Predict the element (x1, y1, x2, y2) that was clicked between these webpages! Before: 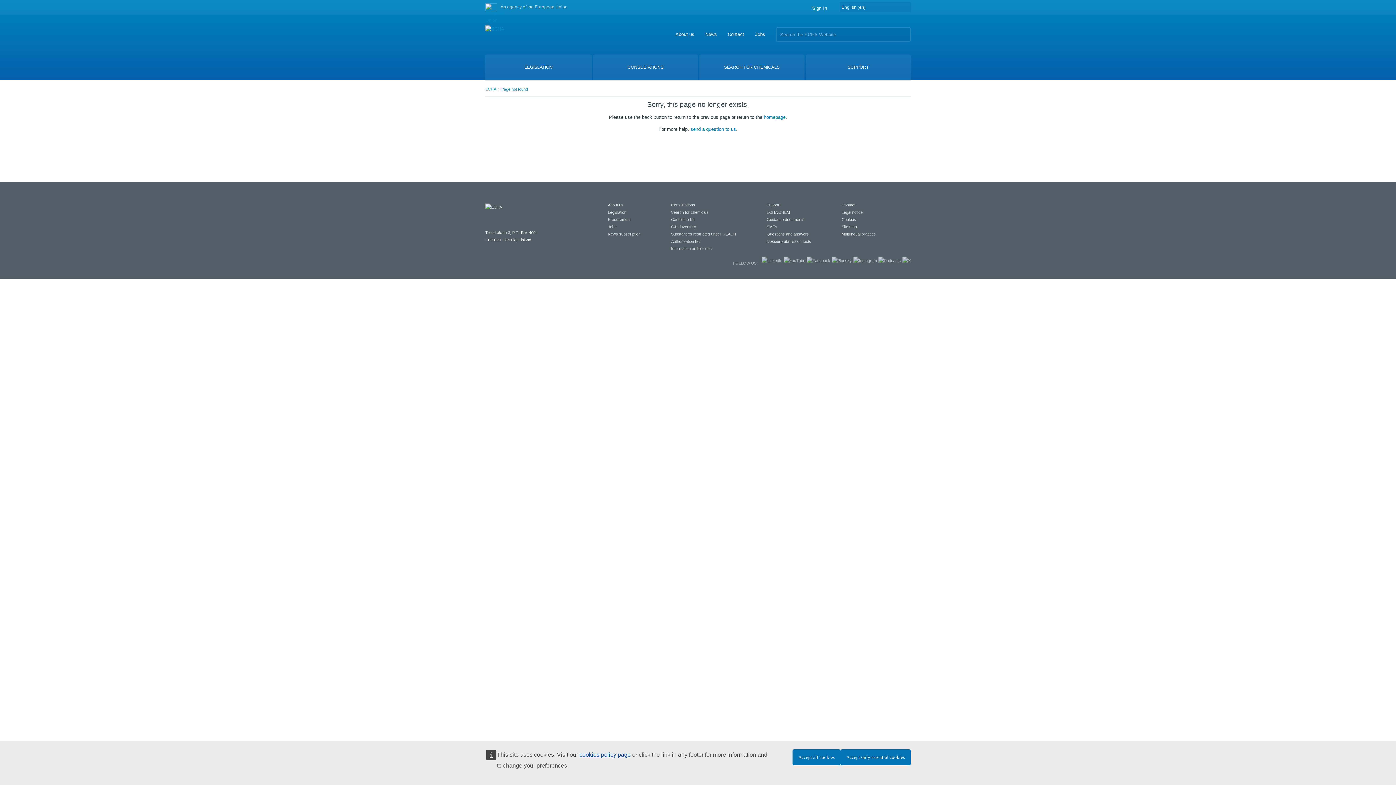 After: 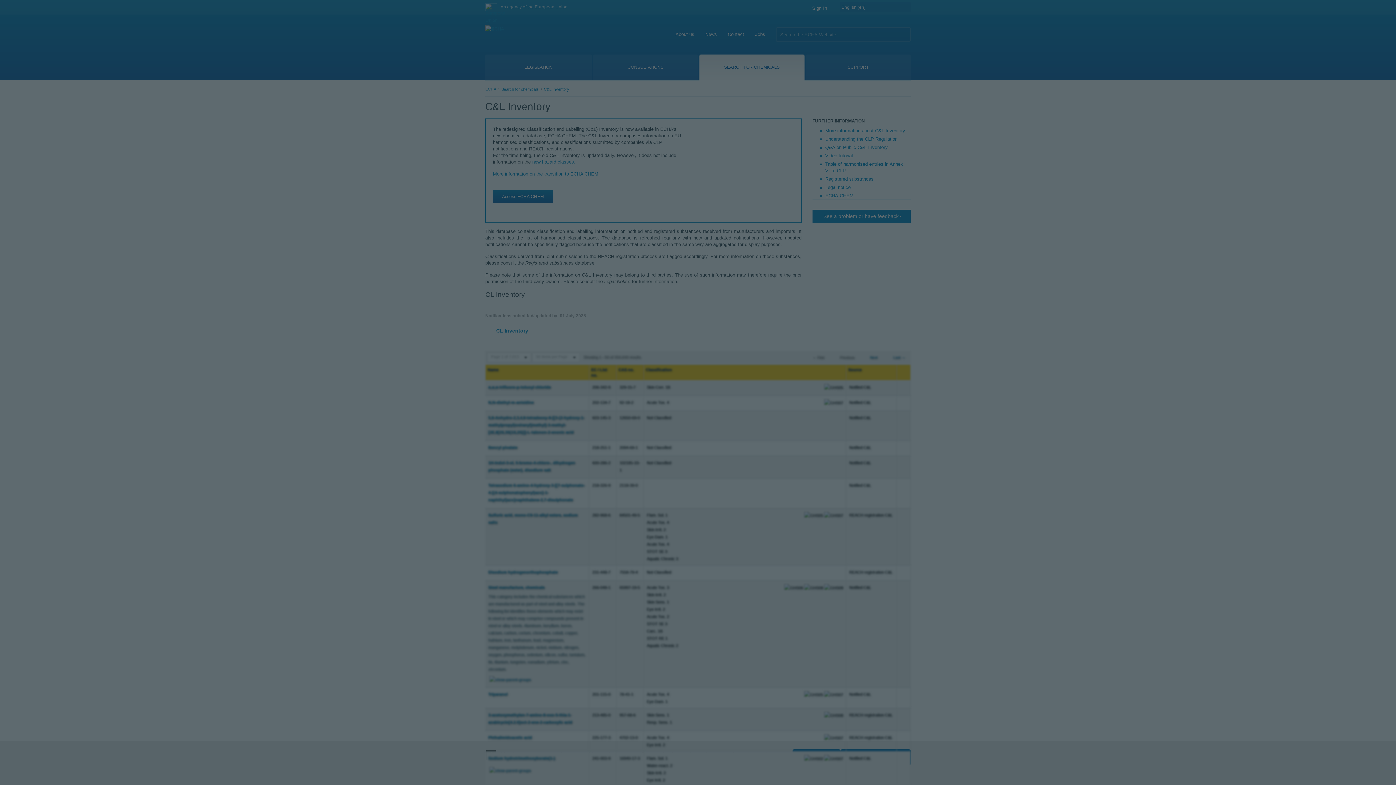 Action: bbox: (671, 224, 696, 229) label: C&L inventory